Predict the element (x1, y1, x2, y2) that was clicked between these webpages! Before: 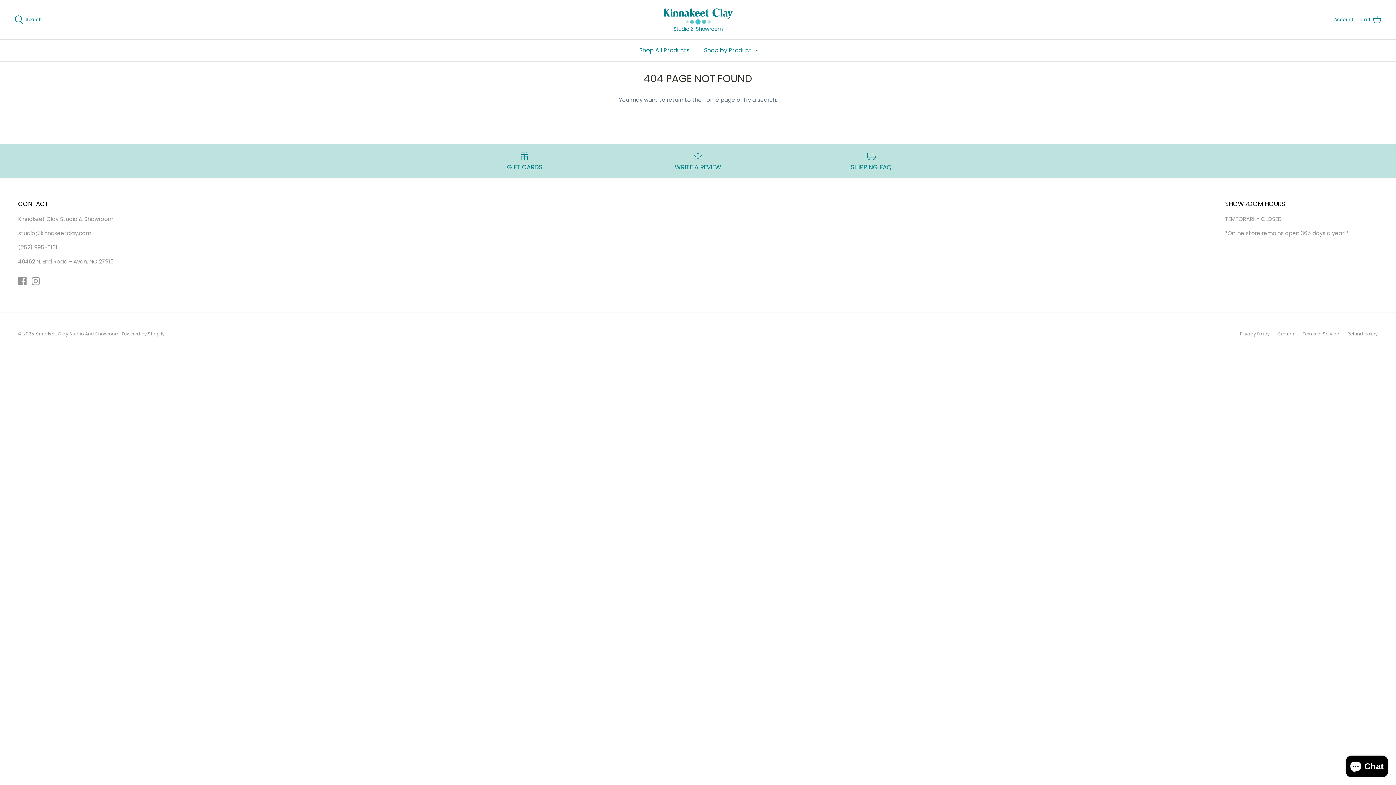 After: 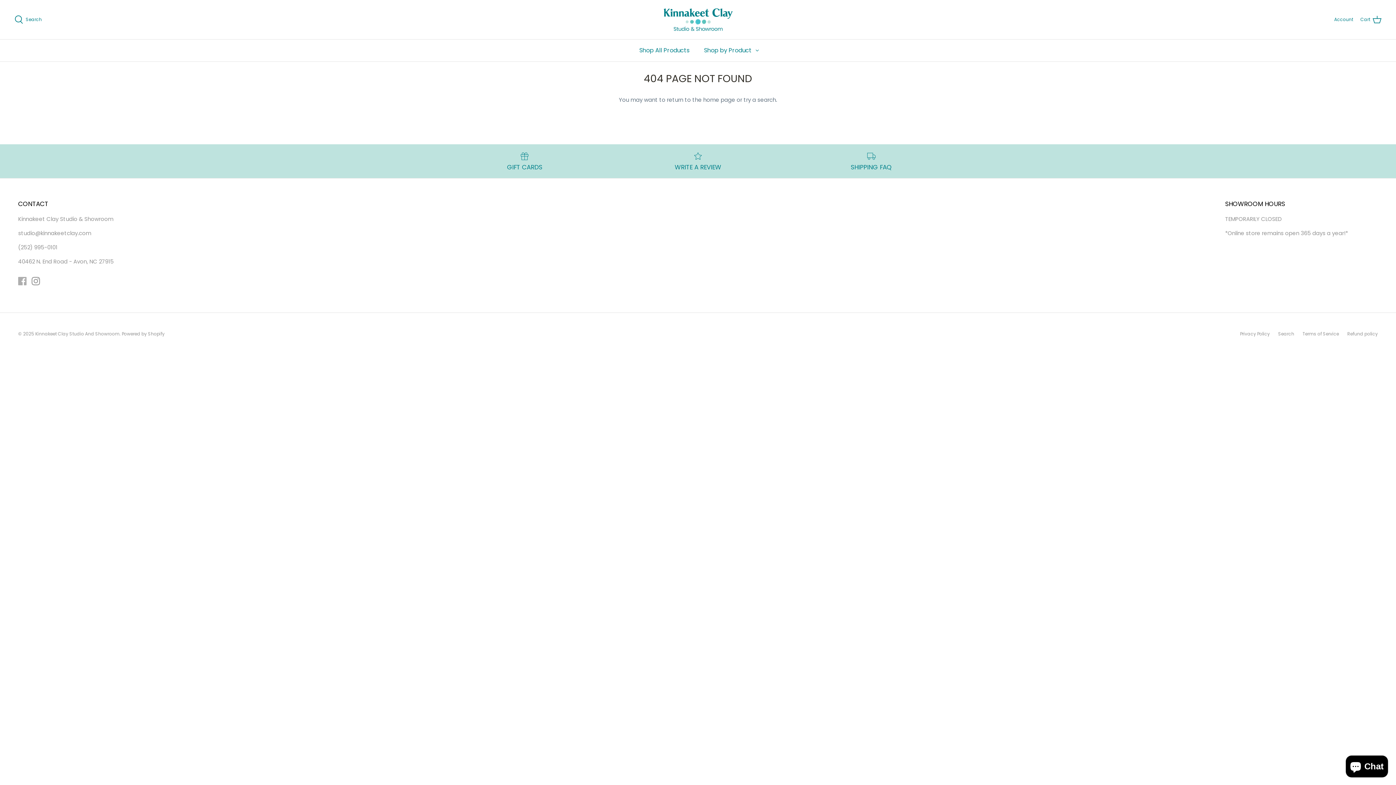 Action: bbox: (18, 277, 26, 285) label: Facebook